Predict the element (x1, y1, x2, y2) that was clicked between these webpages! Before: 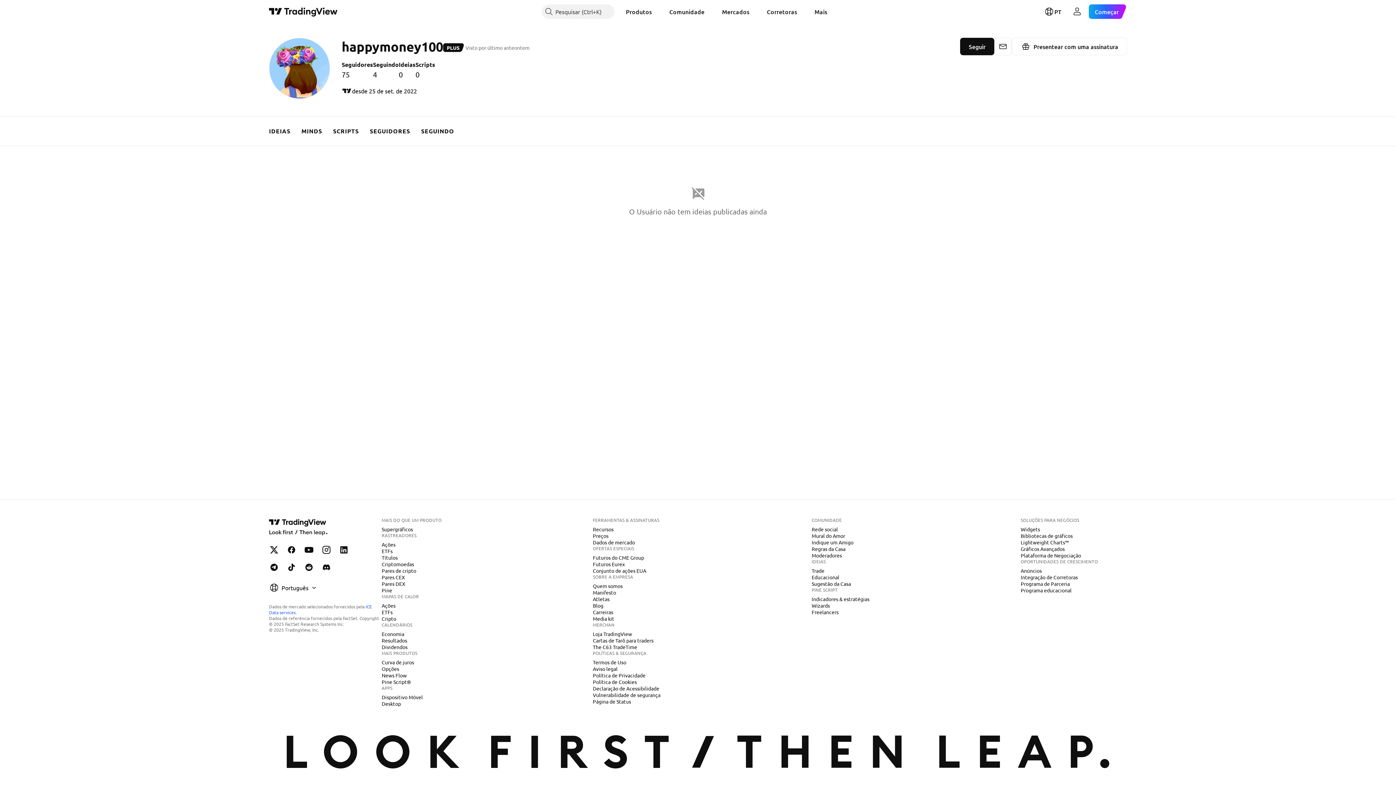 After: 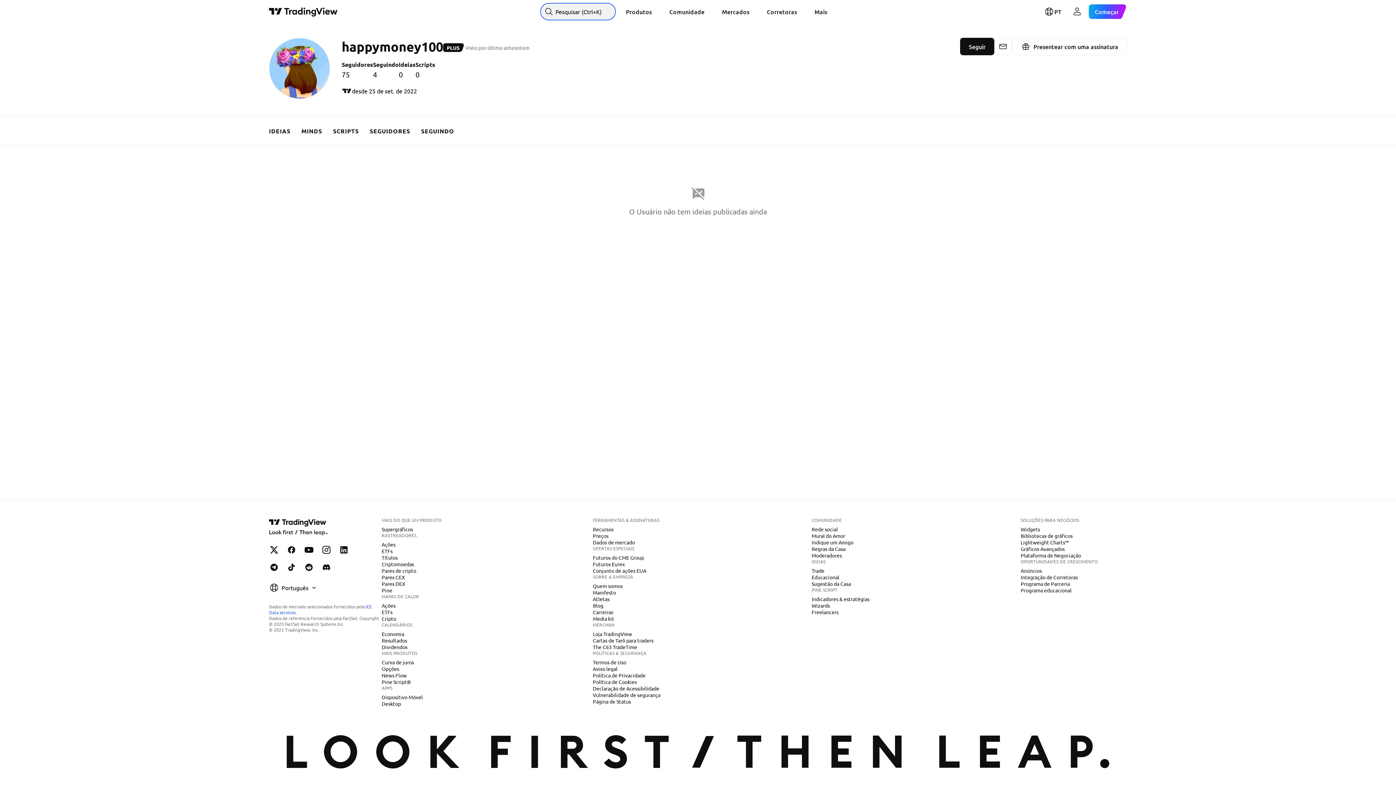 Action: label: Pesquisar bbox: (541, 4, 614, 18)